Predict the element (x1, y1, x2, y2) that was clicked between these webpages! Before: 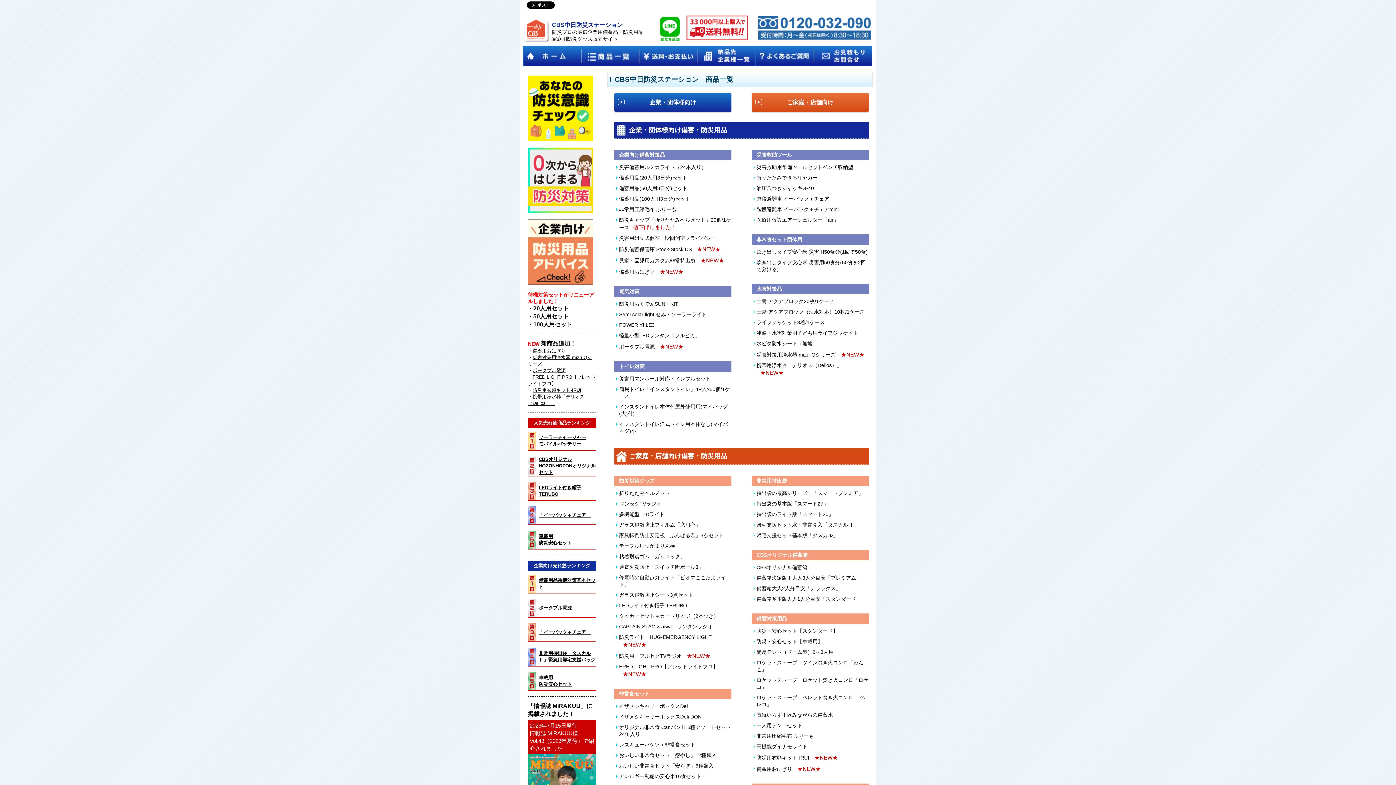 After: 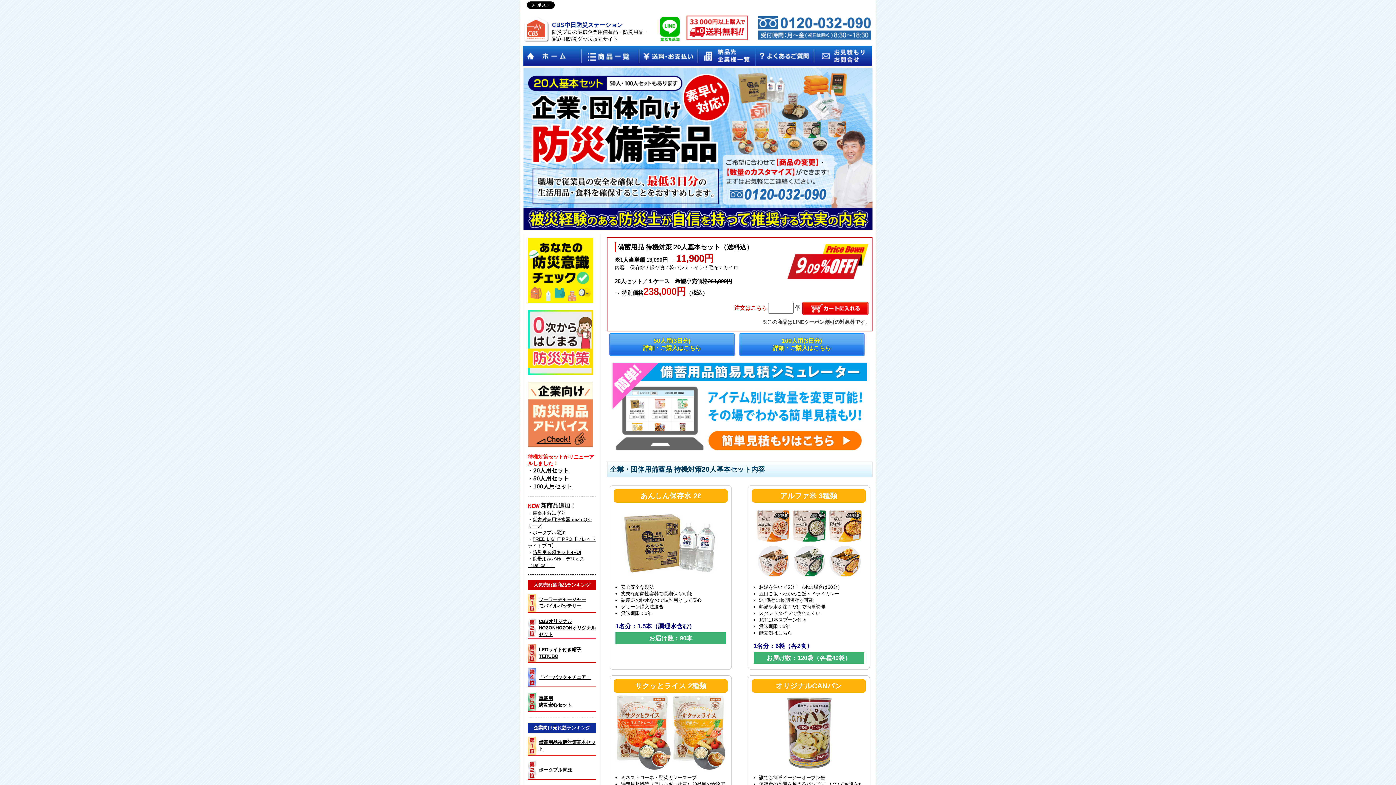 Action: label: 20人用セット bbox: (533, 305, 569, 311)